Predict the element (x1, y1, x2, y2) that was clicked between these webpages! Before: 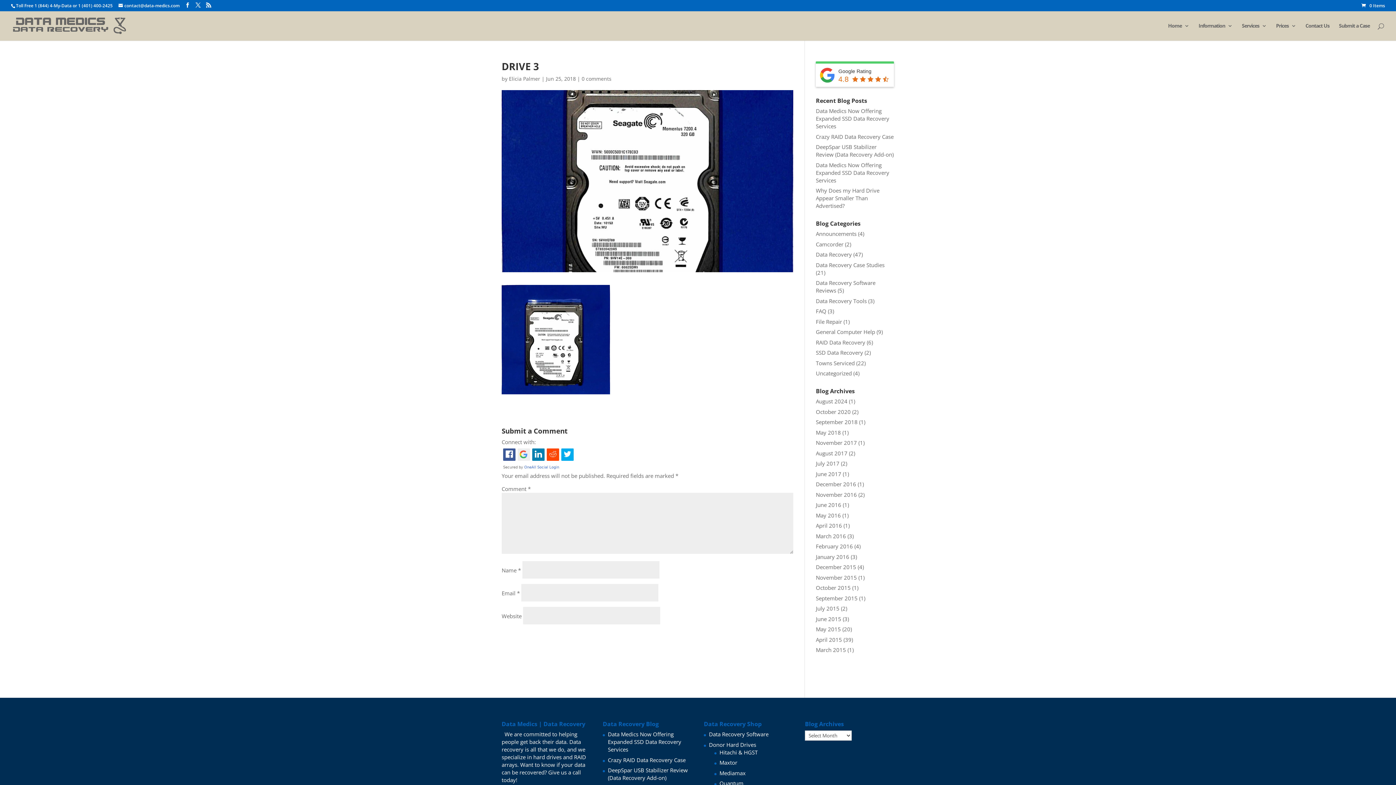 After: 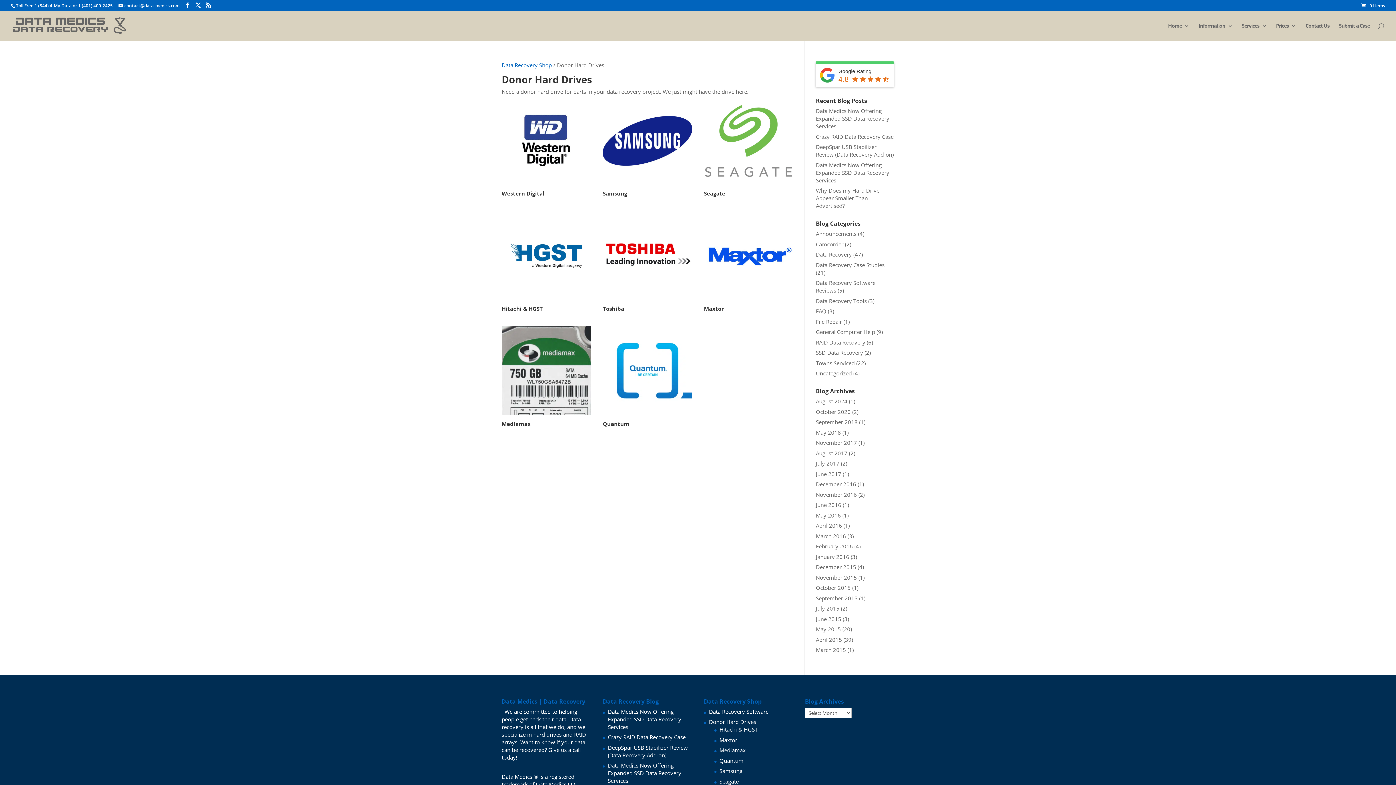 Action: label: Donor Hard Drives bbox: (709, 741, 756, 748)